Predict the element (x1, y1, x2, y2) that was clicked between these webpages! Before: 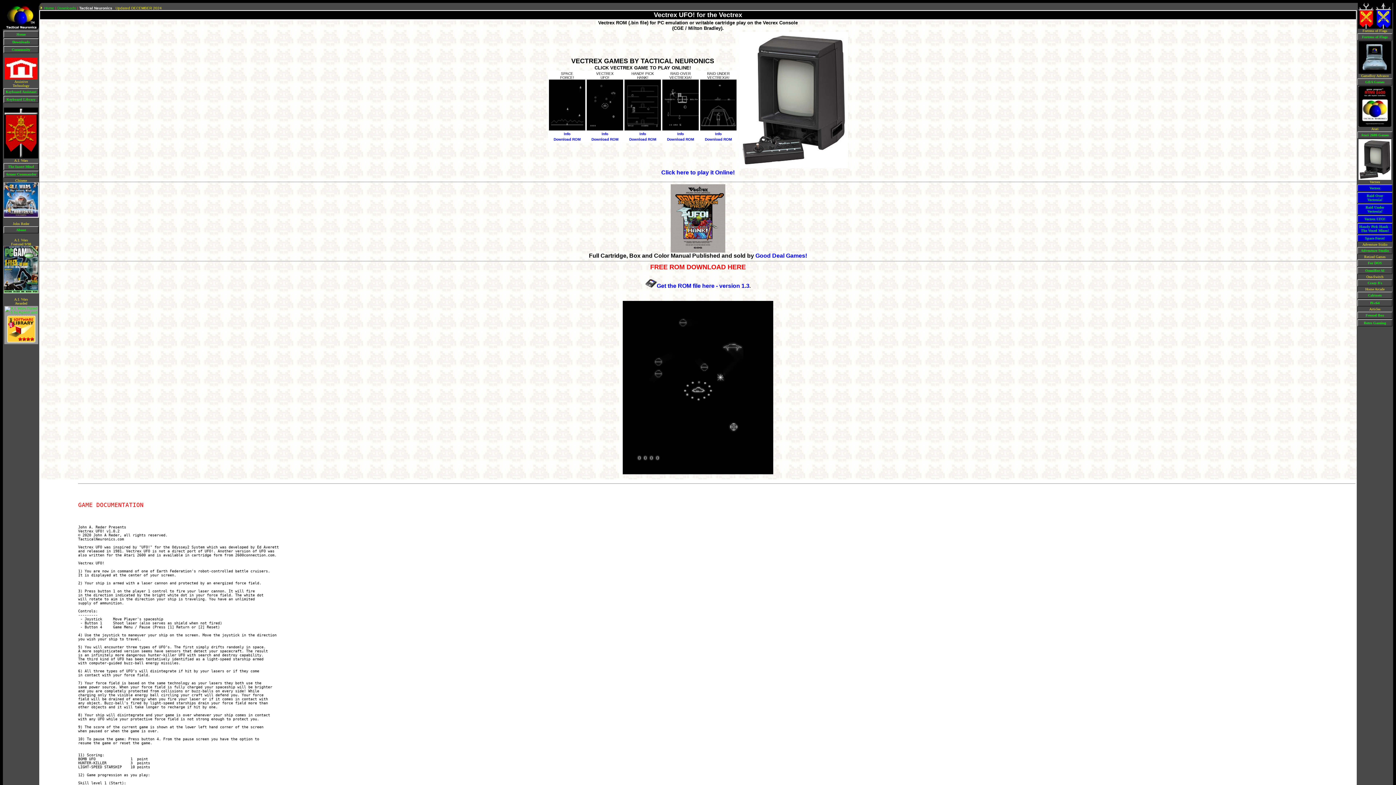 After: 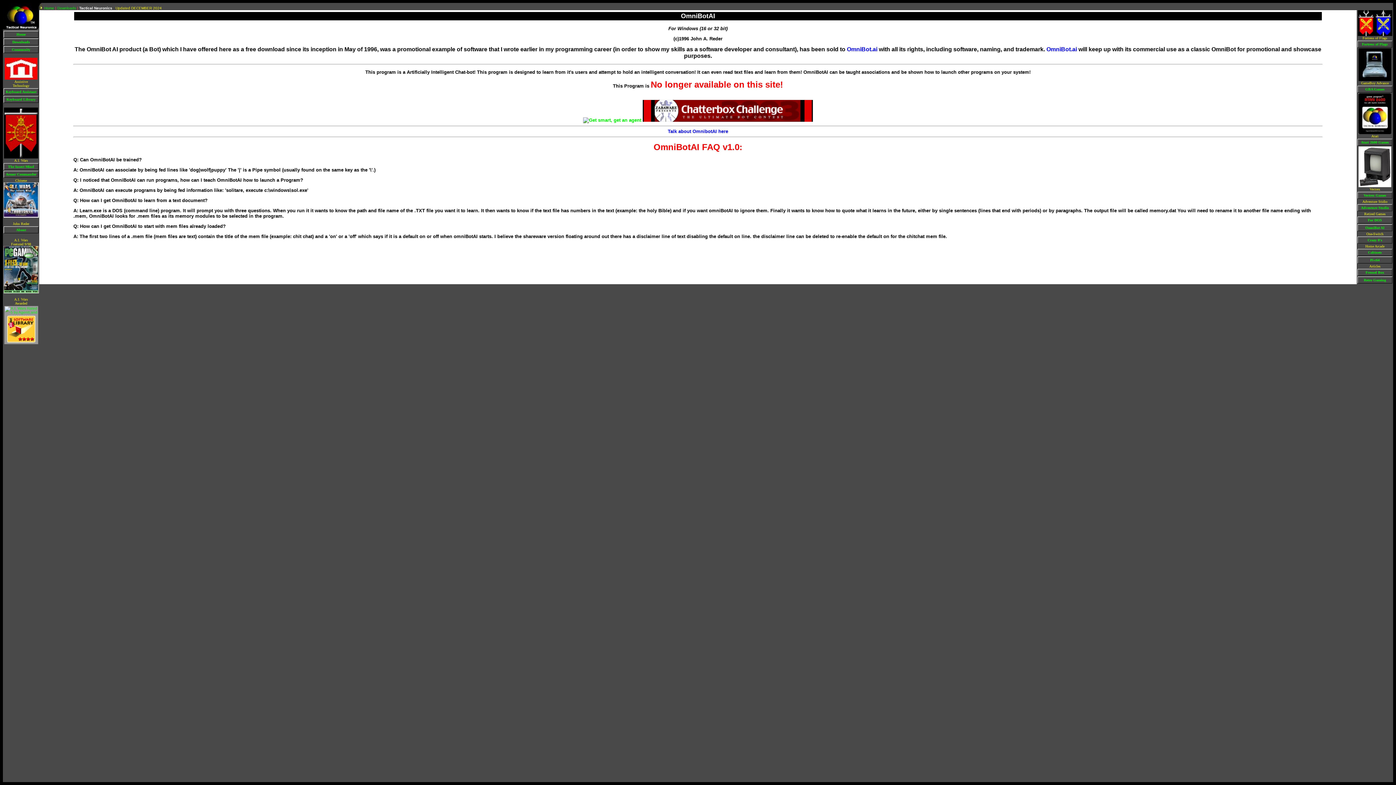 Action: label: OmniBot AI bbox: (1358, 267, 1392, 273)